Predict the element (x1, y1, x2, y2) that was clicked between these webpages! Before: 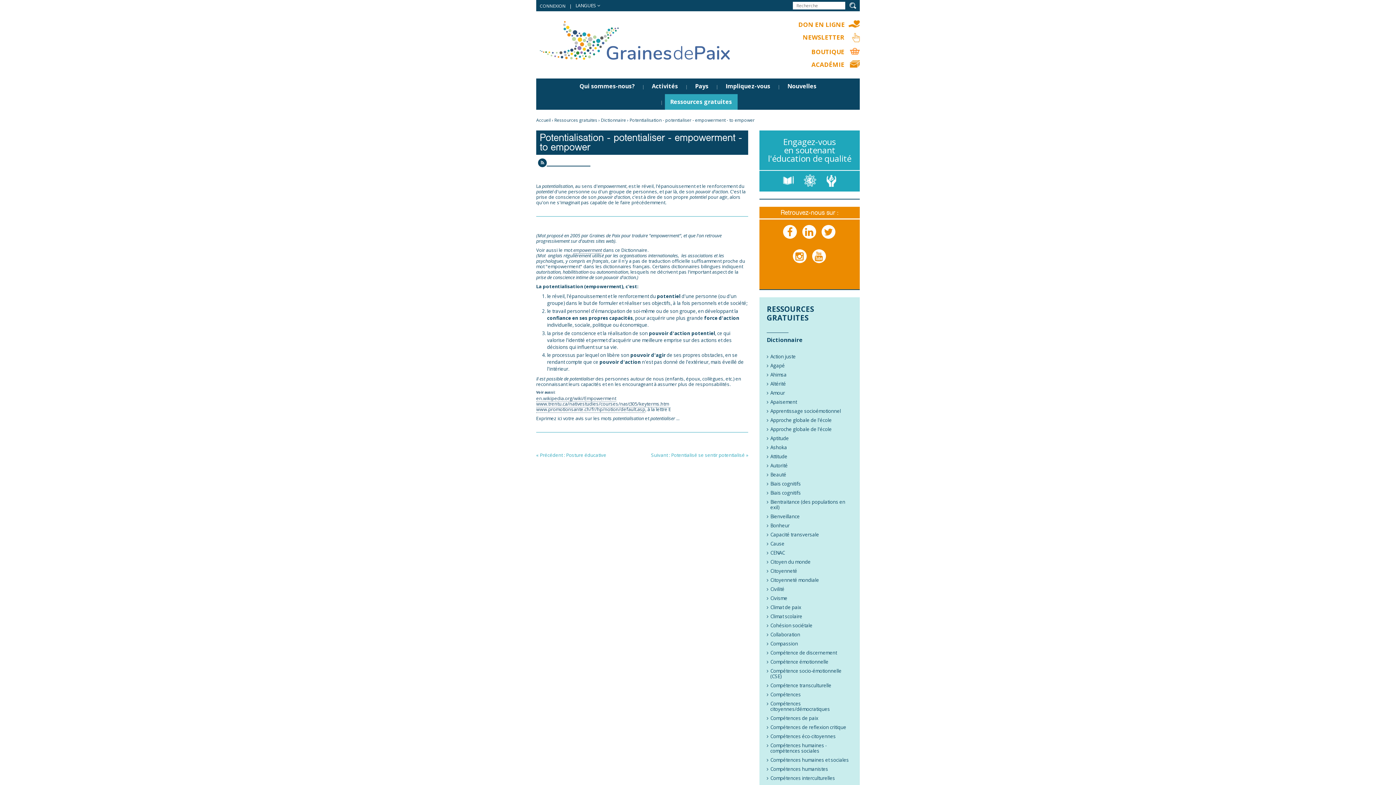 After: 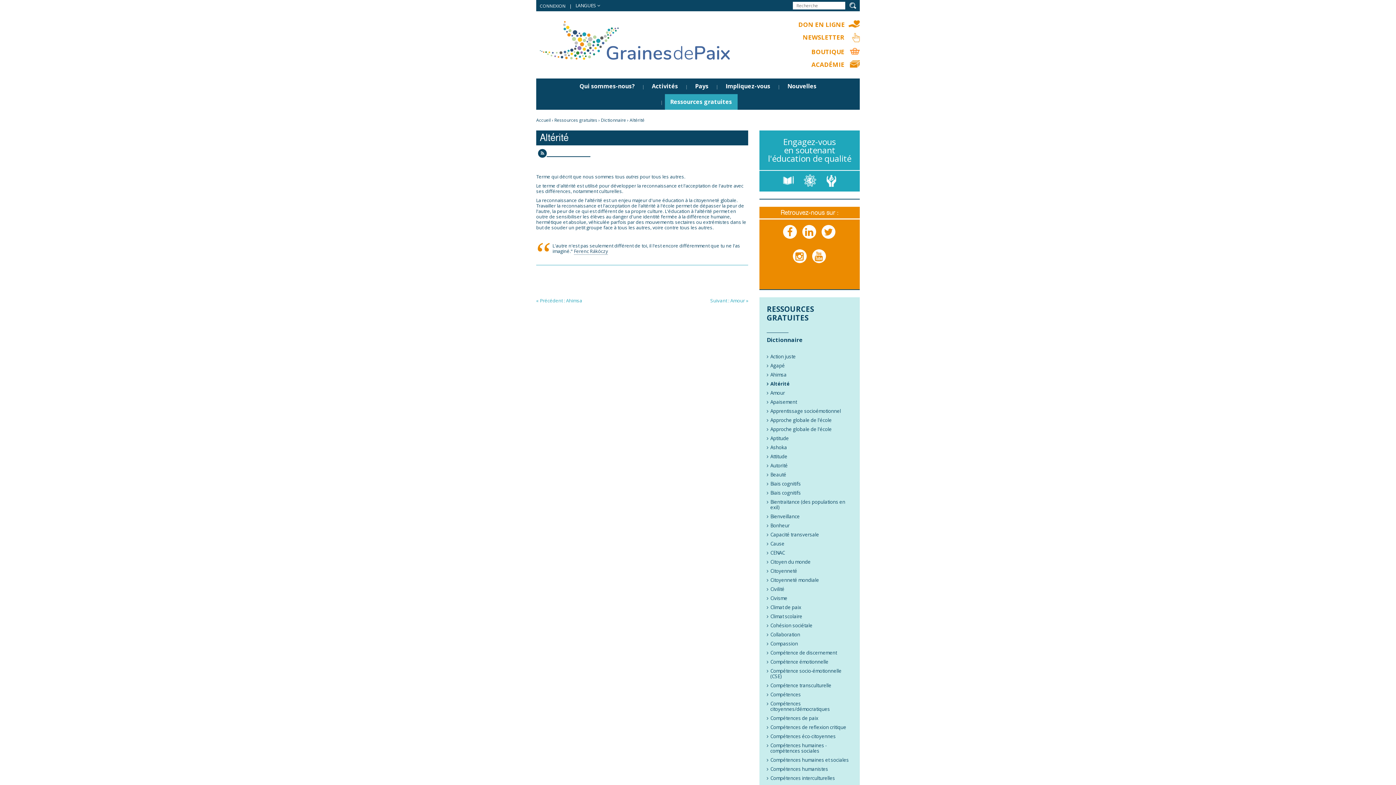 Action: bbox: (766, 379, 786, 388) label: Altérité